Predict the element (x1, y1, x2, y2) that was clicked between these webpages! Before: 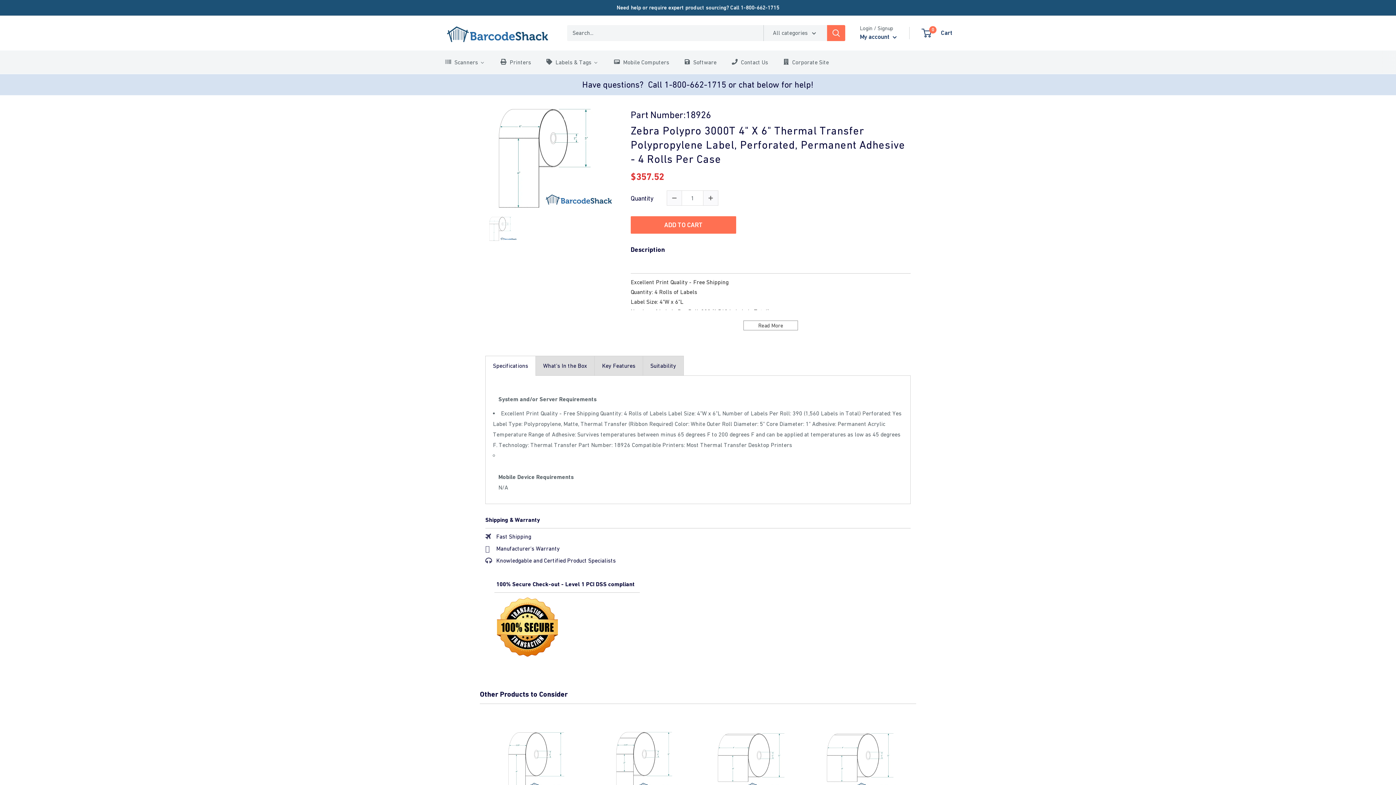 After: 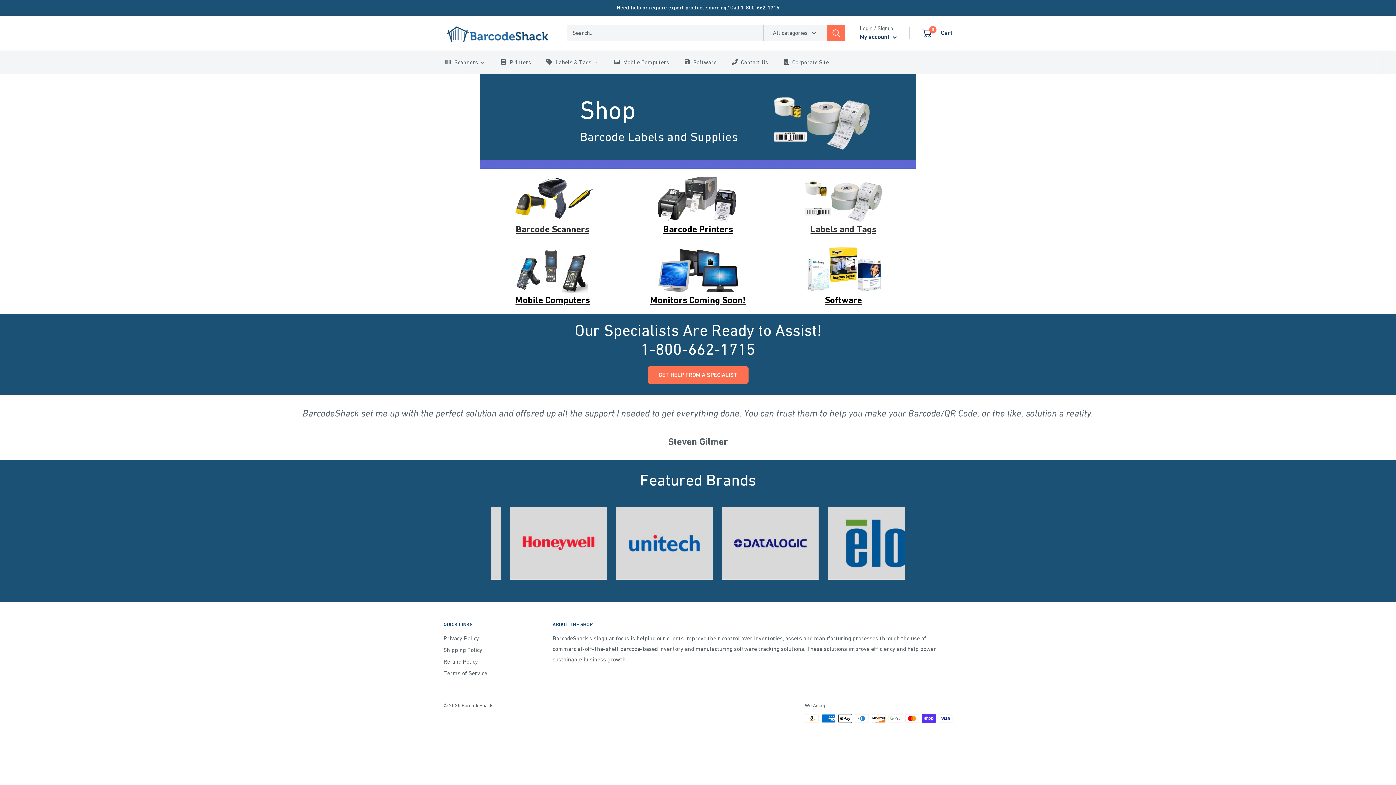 Action: label: BarcodeShack bbox: (443, 22, 552, 43)